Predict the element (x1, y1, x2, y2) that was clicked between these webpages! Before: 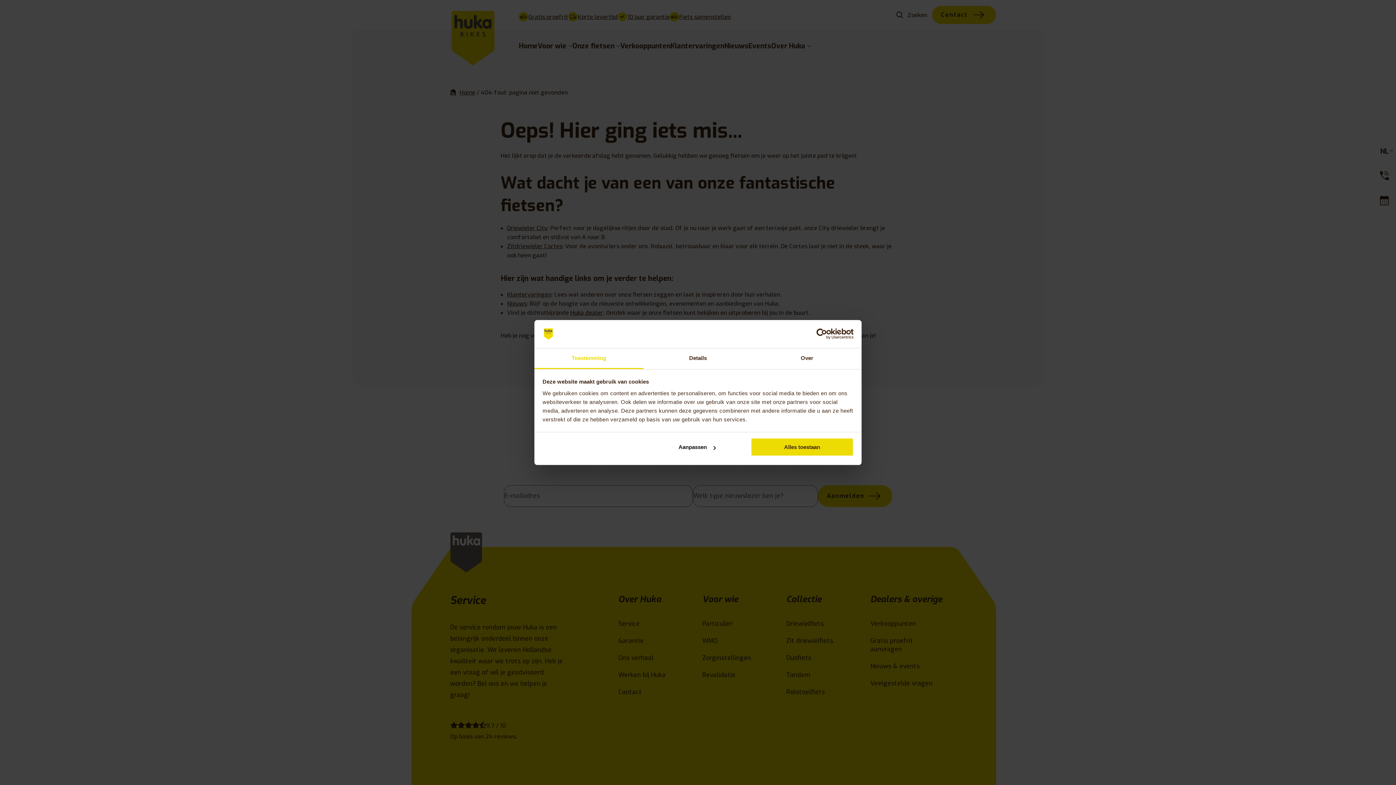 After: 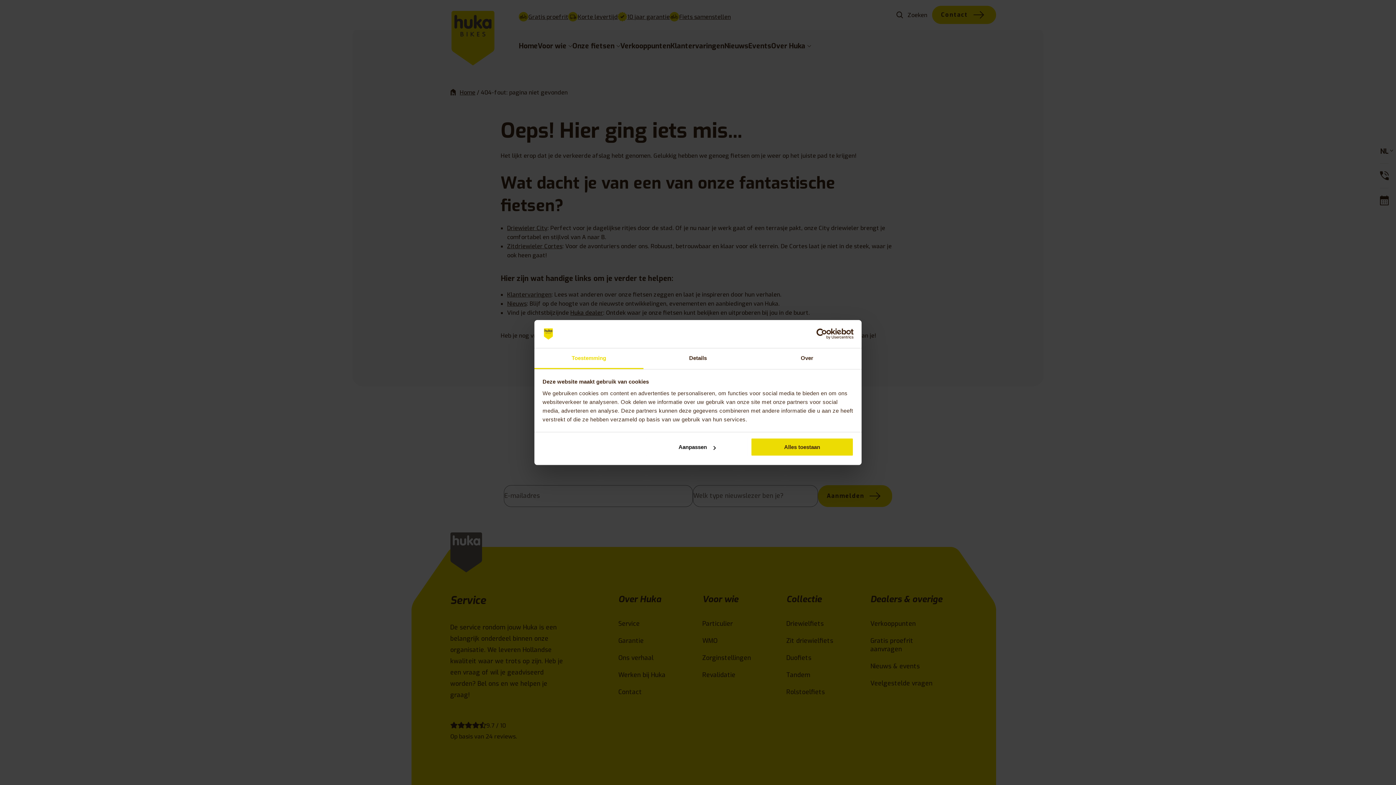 Action: bbox: (534, 348, 643, 369) label: Toestemming